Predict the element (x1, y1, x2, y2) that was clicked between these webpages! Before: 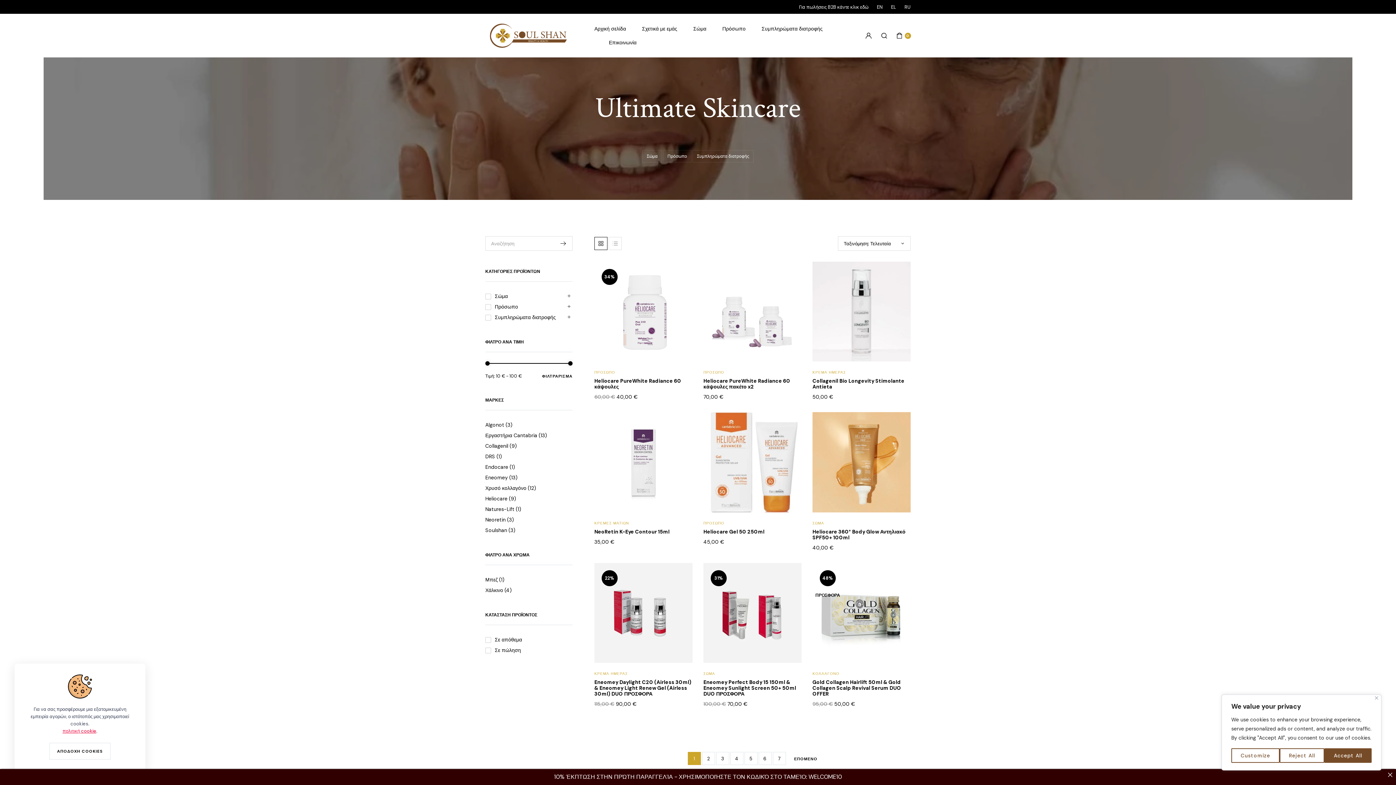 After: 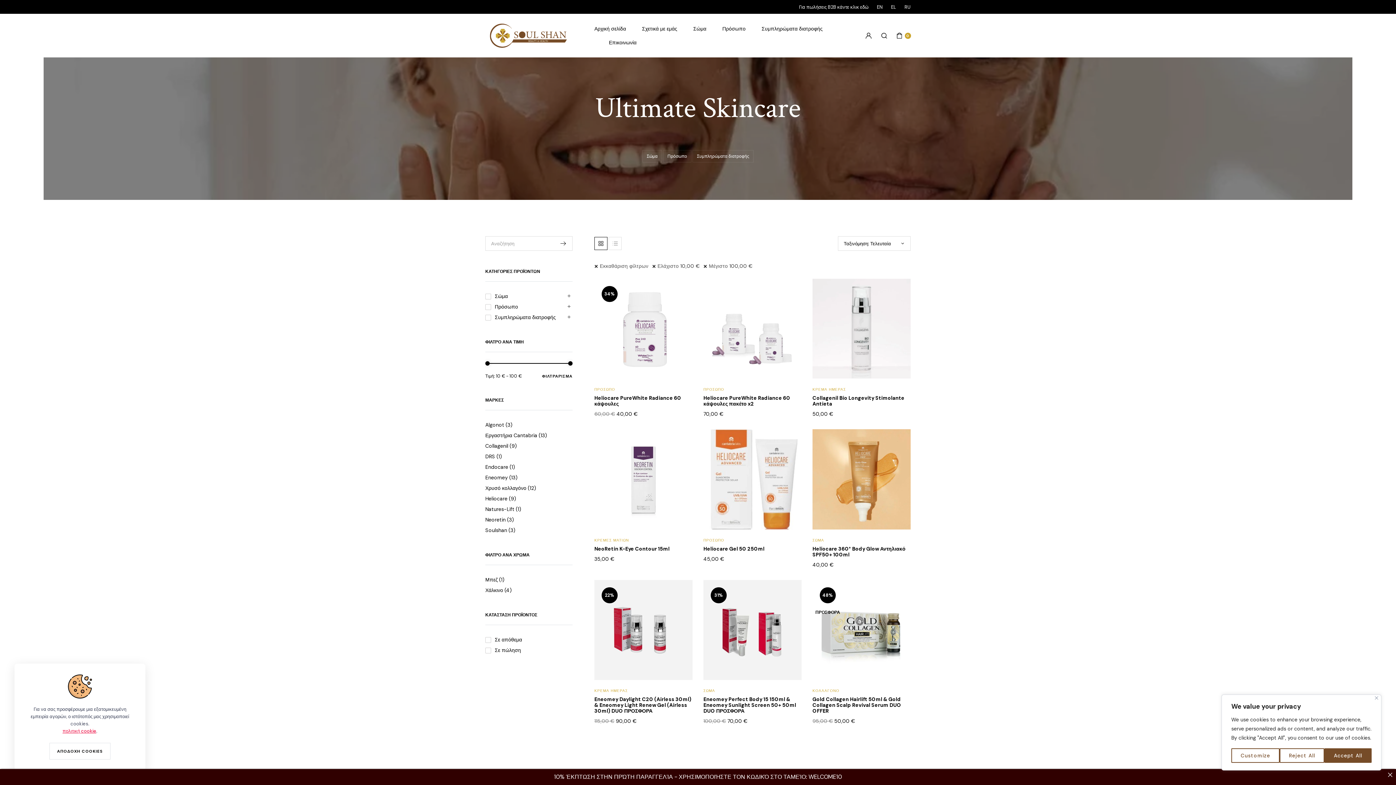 Action: bbox: (542, 373, 572, 379) label: ΦΙΛΤΡΑΡΙΣΜΑ